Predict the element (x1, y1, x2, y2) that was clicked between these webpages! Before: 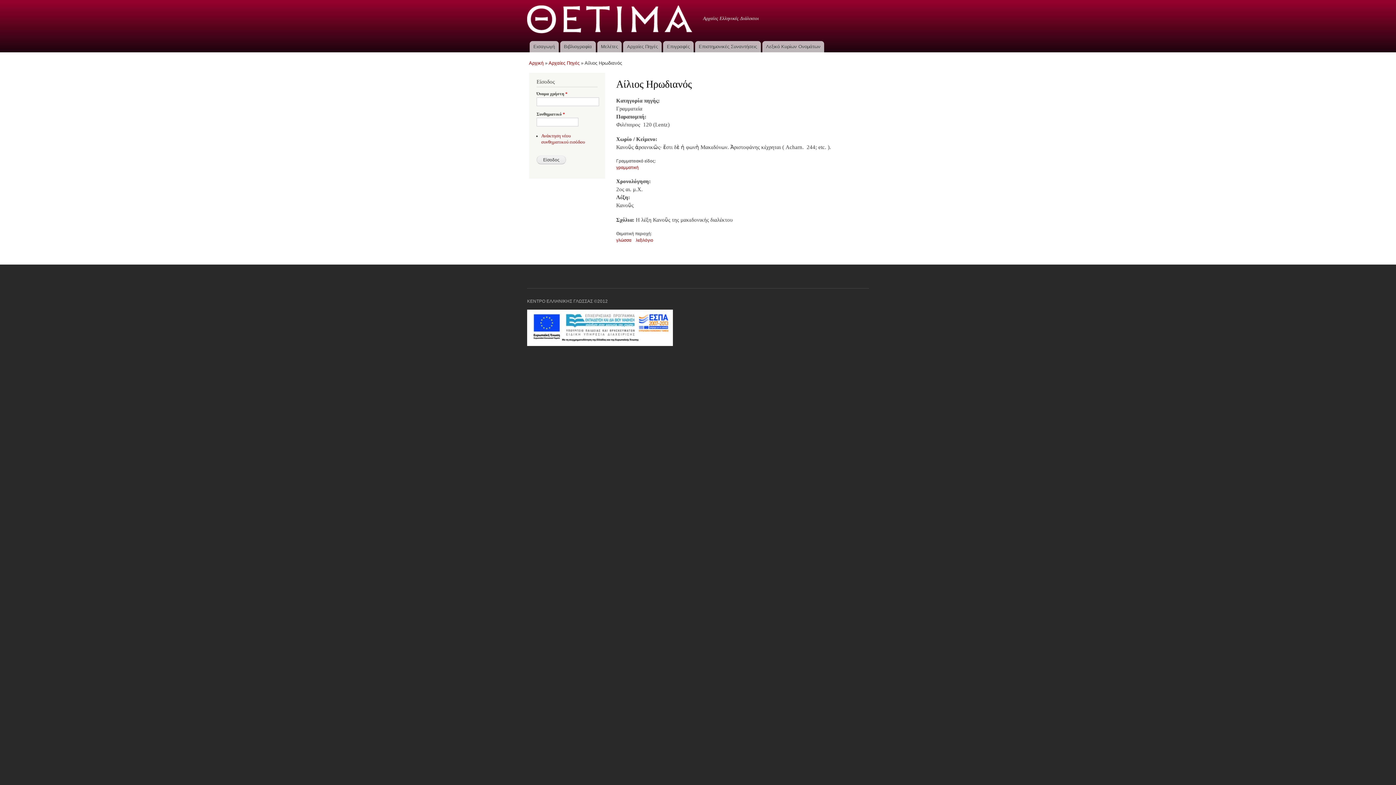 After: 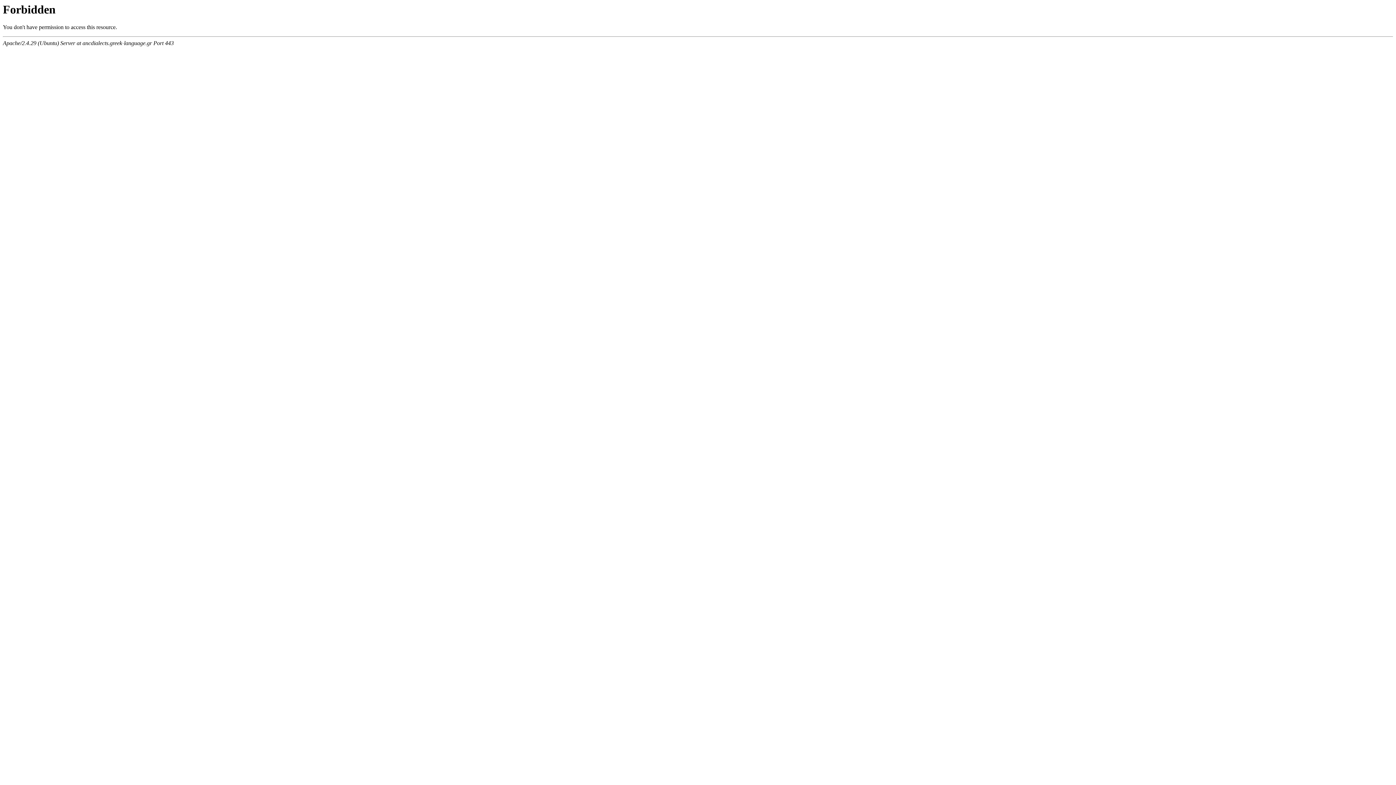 Action: label: Βιβλιογραφία bbox: (560, 41, 595, 52)